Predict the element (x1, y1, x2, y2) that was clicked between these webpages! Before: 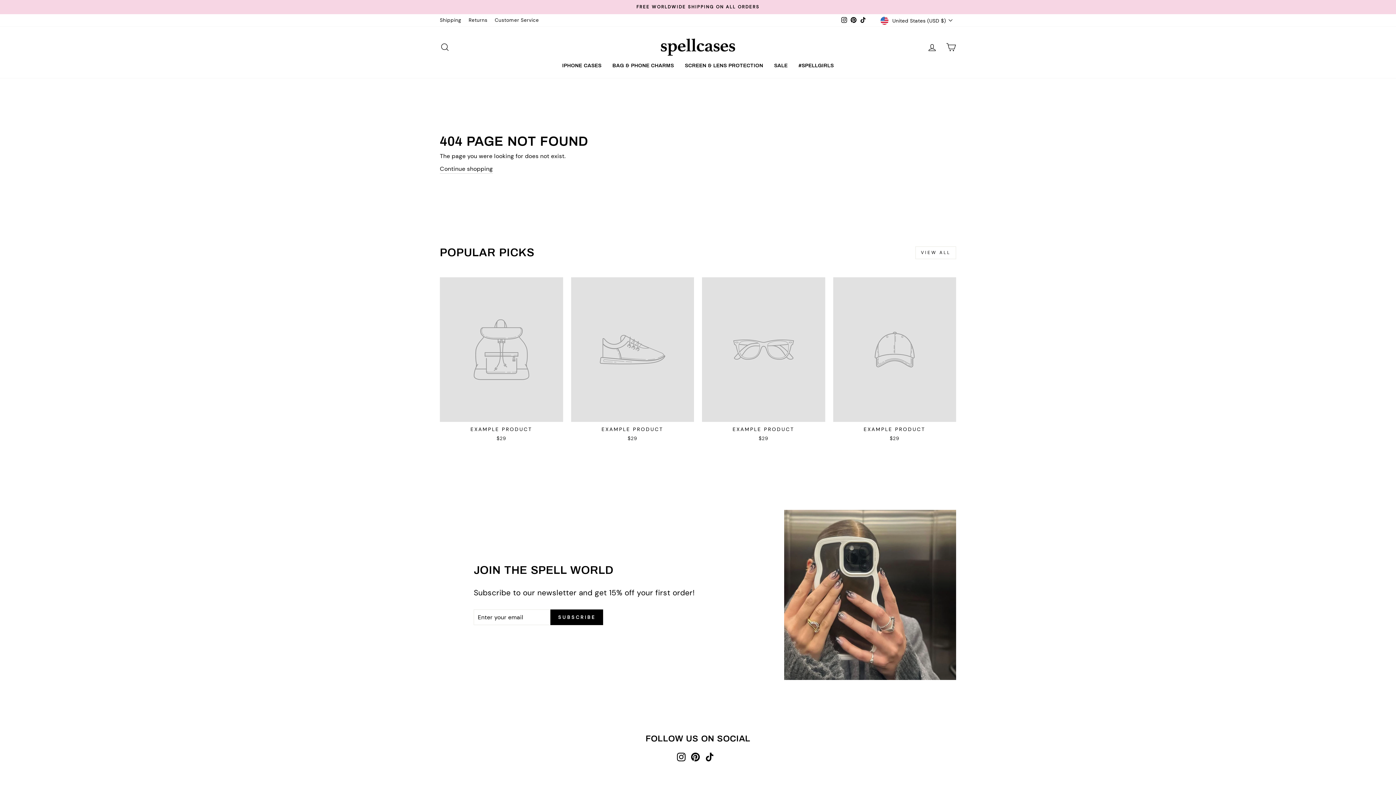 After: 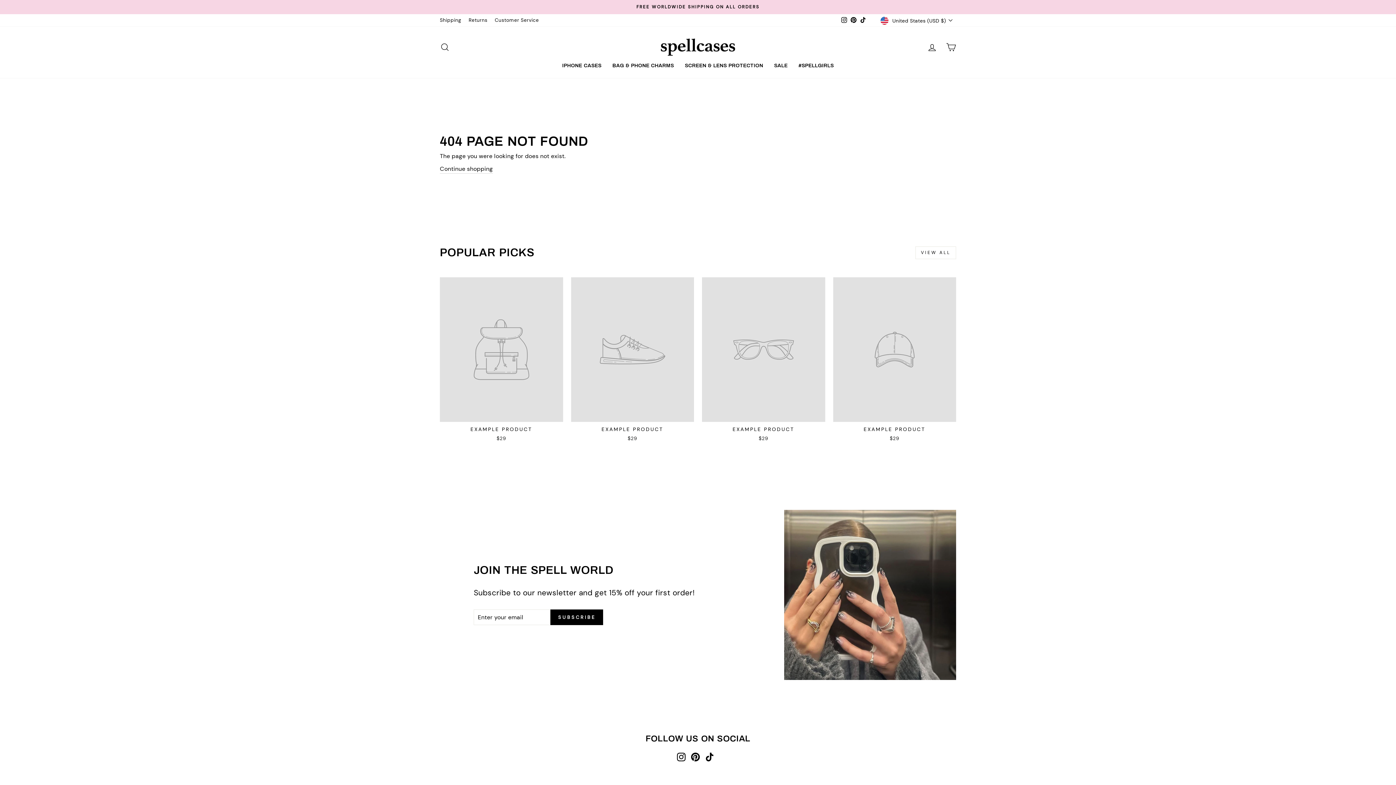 Action: bbox: (839, 14, 849, 25) label: Instagram